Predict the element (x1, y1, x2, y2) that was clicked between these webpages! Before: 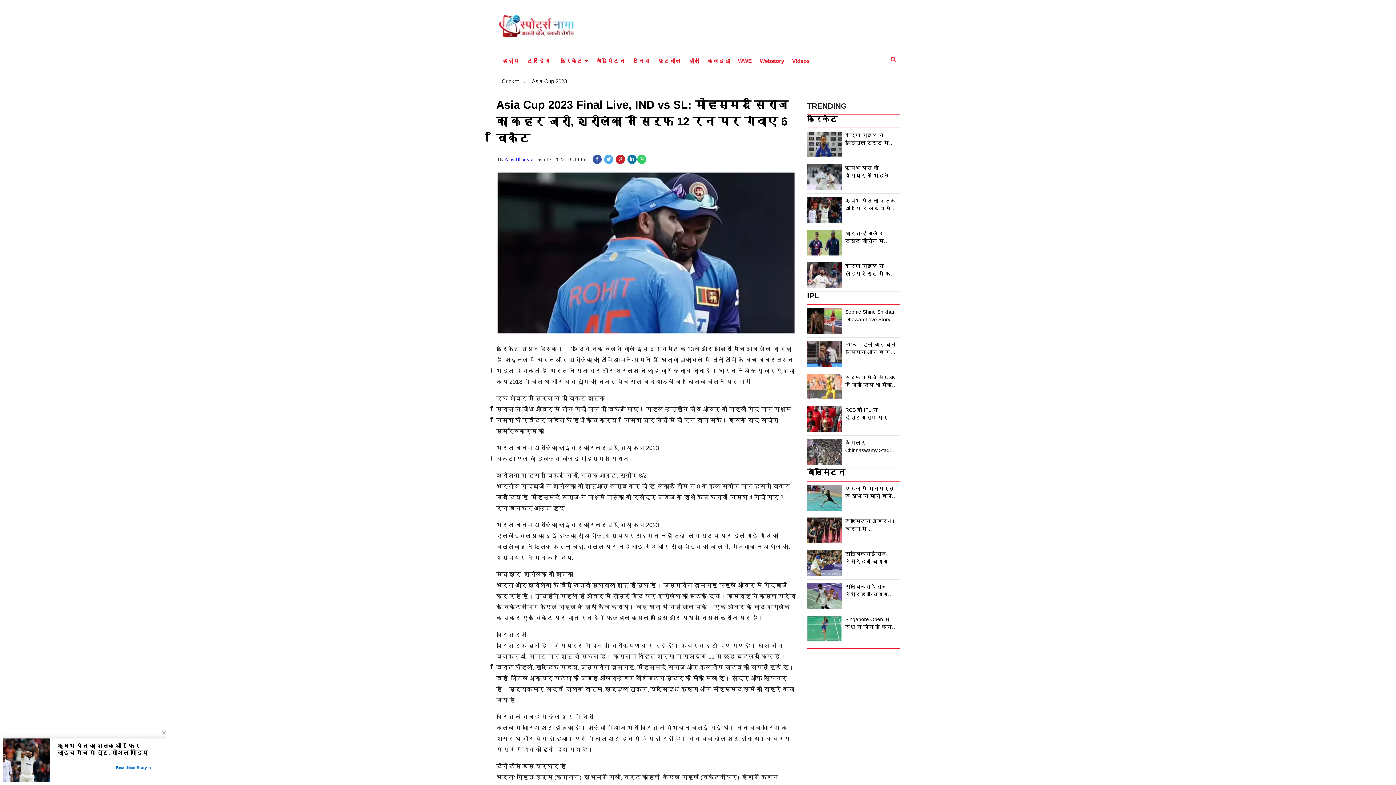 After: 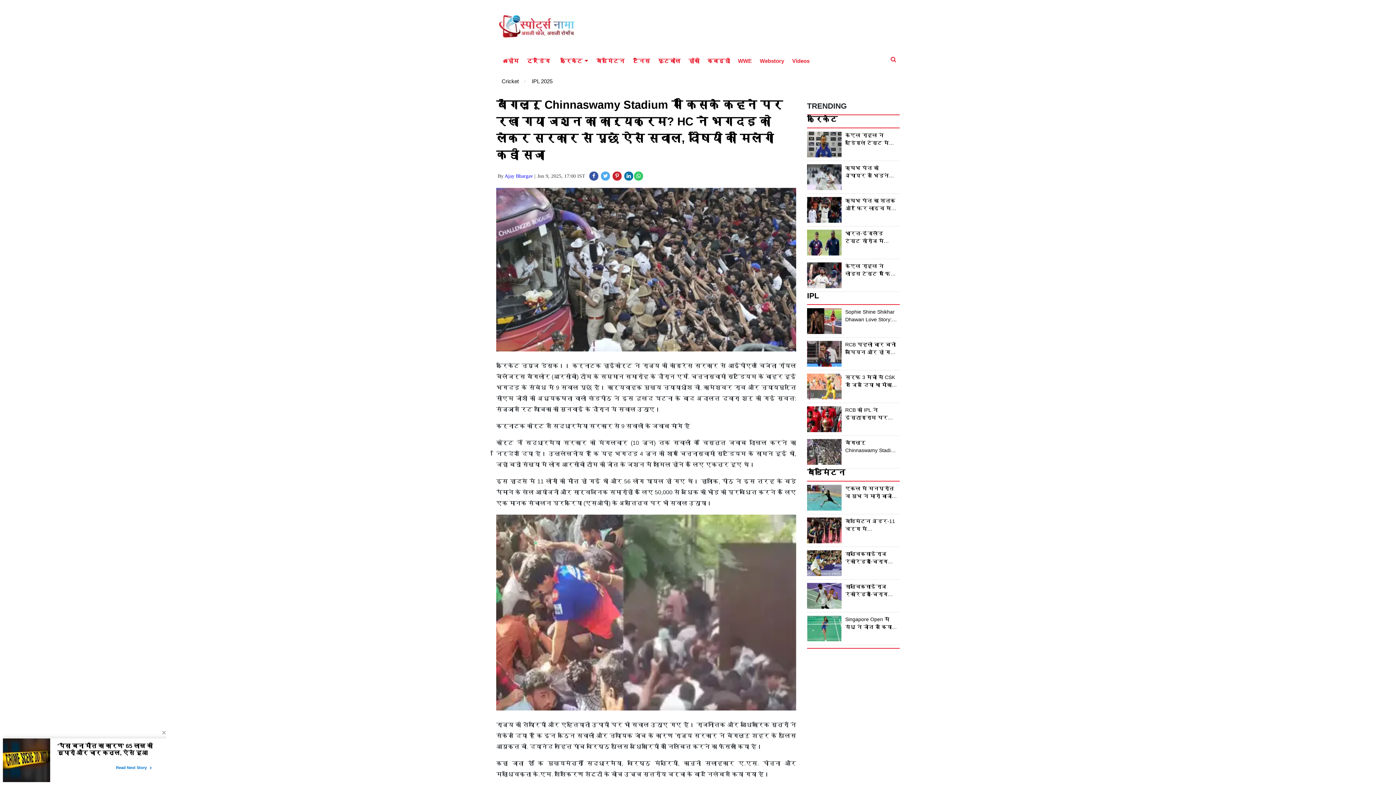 Action: bbox: (845, 439, 898, 454) label: बैंगलूरू Chinnaswamy Stadium में किसके कहने पर रखा गया जश्न का कार्यक्रम? HC ने भगदड़ को लेकर सरकार से पूछे ऐसे सवाल, दोषियों को मिलेगी कडी सजा